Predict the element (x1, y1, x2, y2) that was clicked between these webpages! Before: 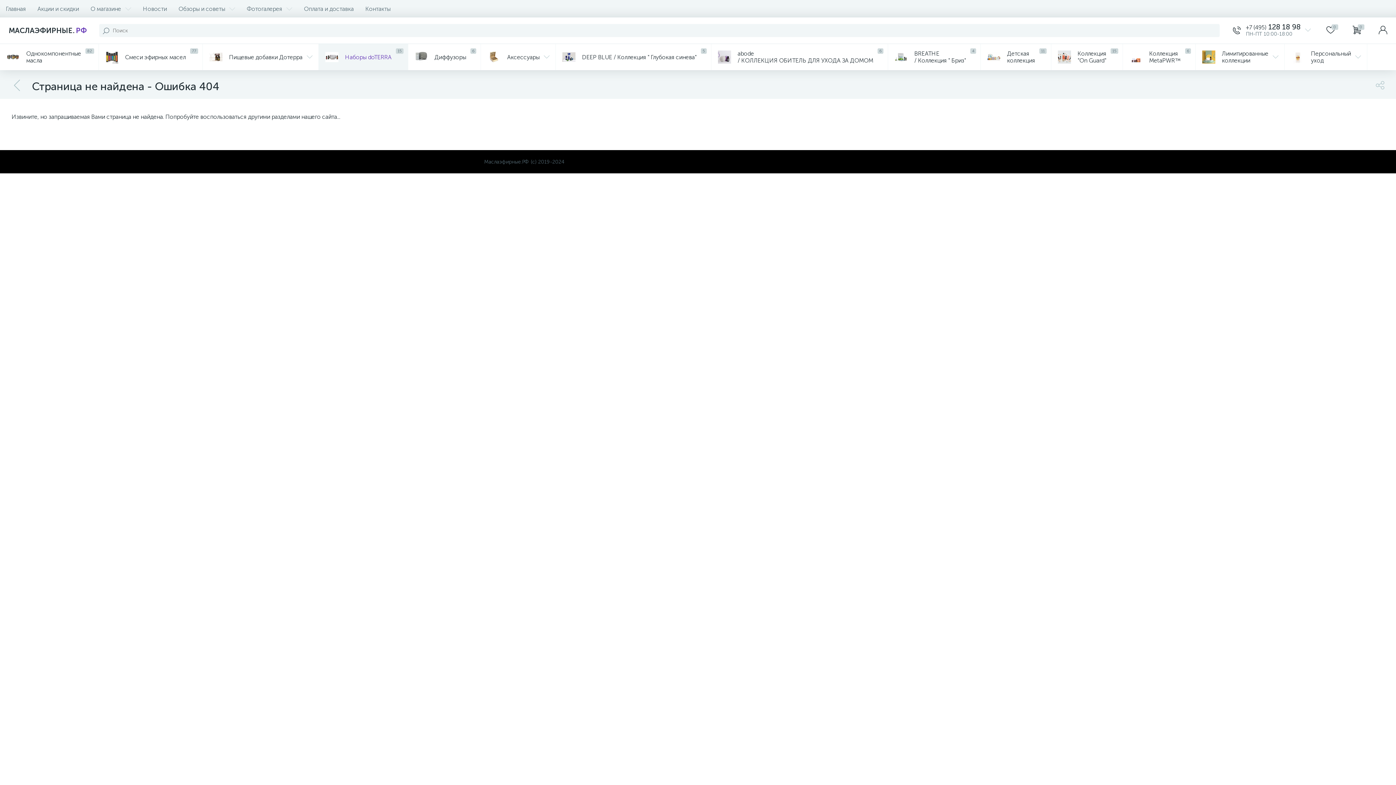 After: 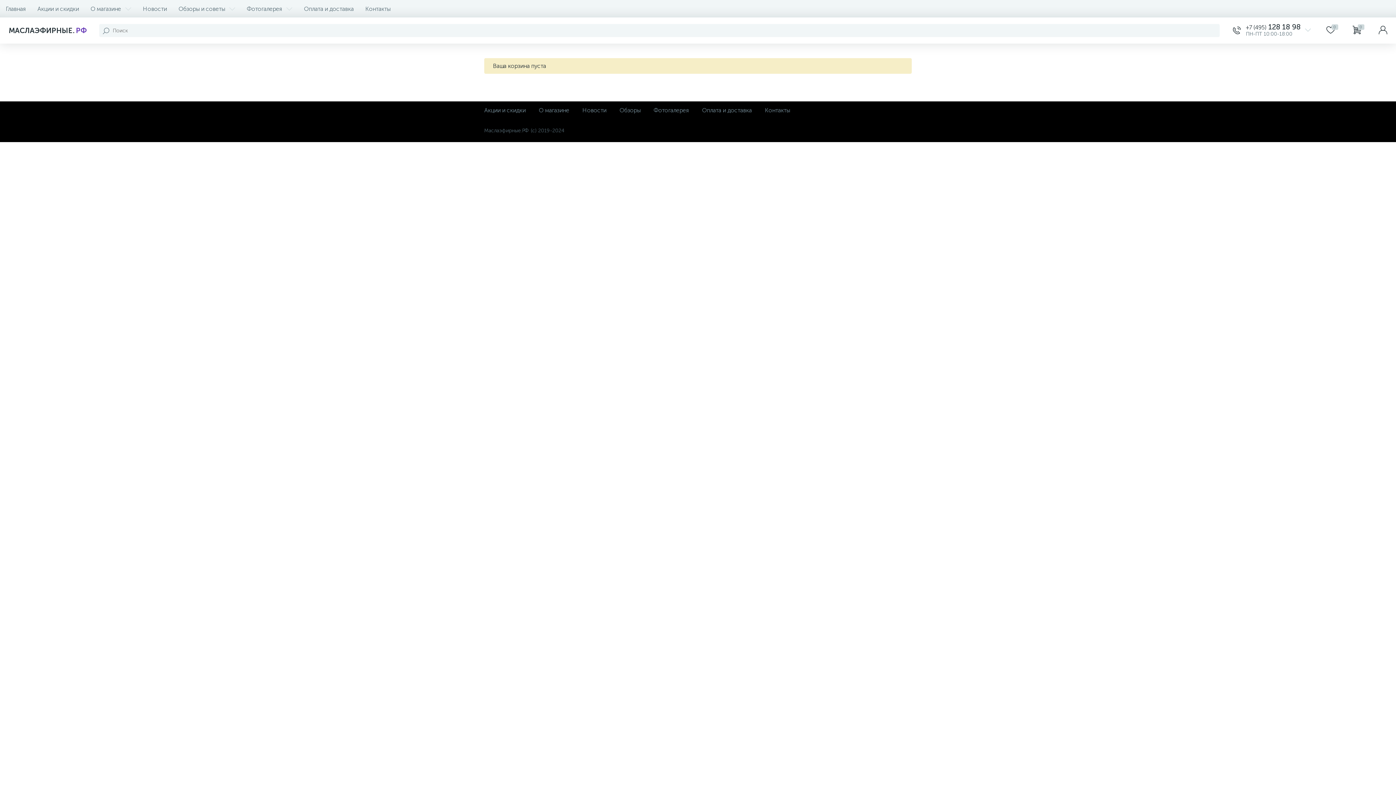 Action: label: 0 bbox: (1317, 17, 1344, 43)